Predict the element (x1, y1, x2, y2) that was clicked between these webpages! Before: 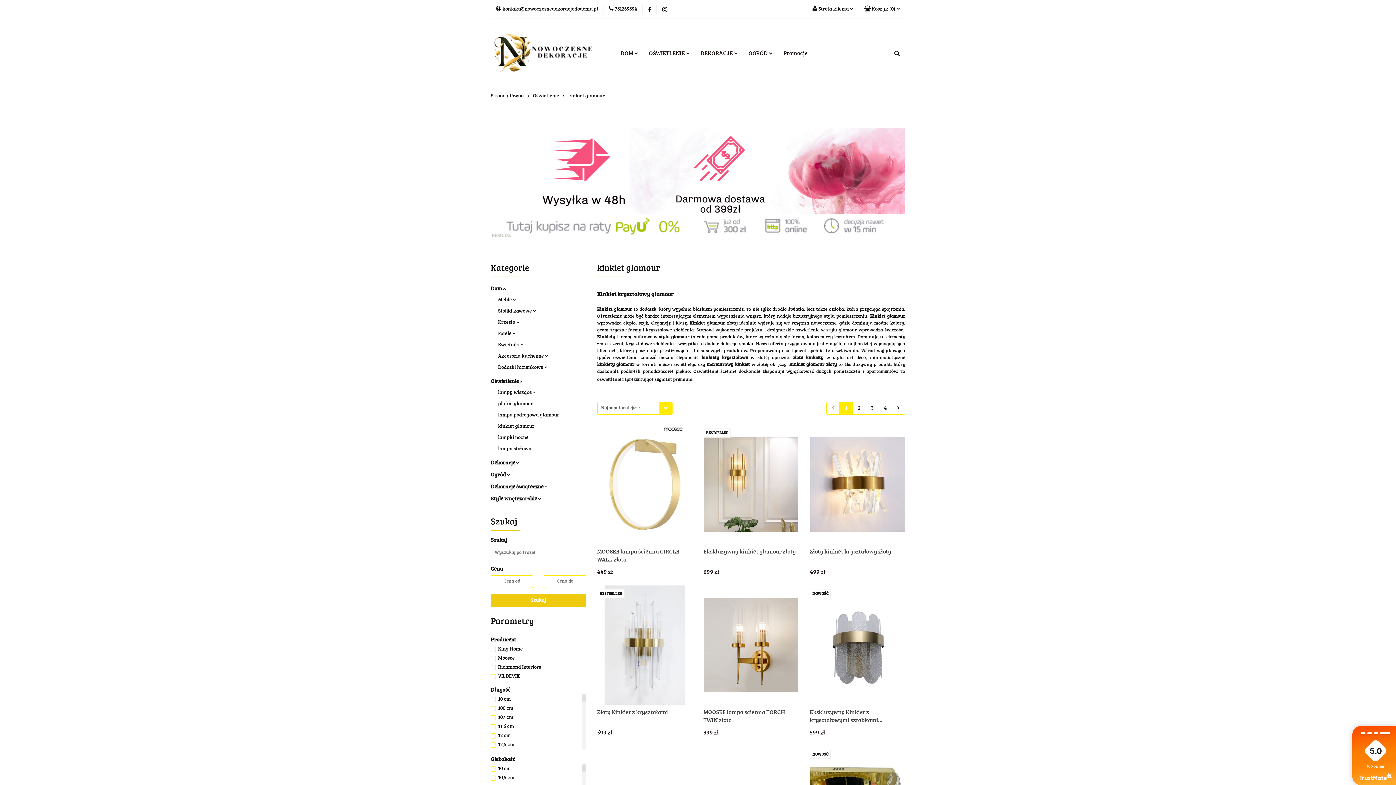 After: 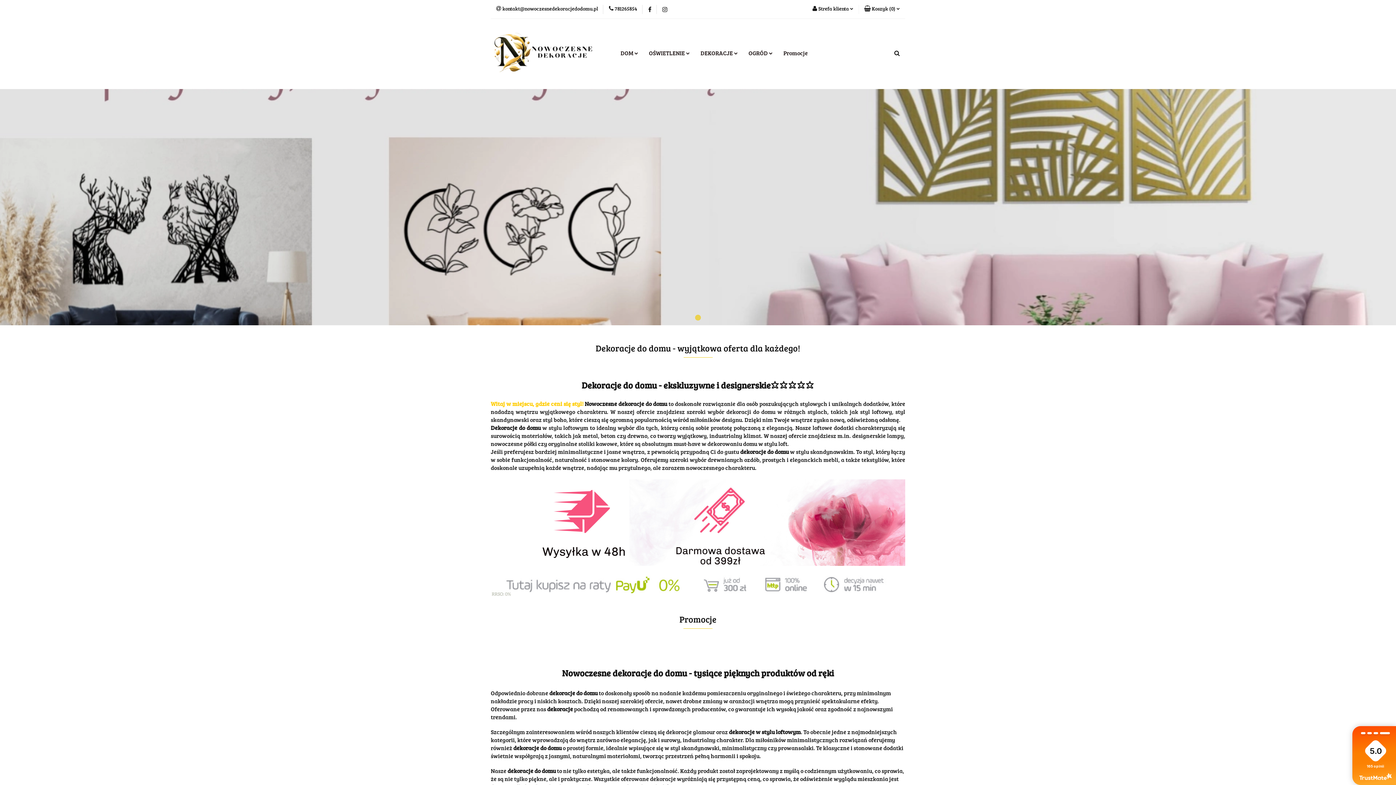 Action: bbox: (490, 28, 594, 79)